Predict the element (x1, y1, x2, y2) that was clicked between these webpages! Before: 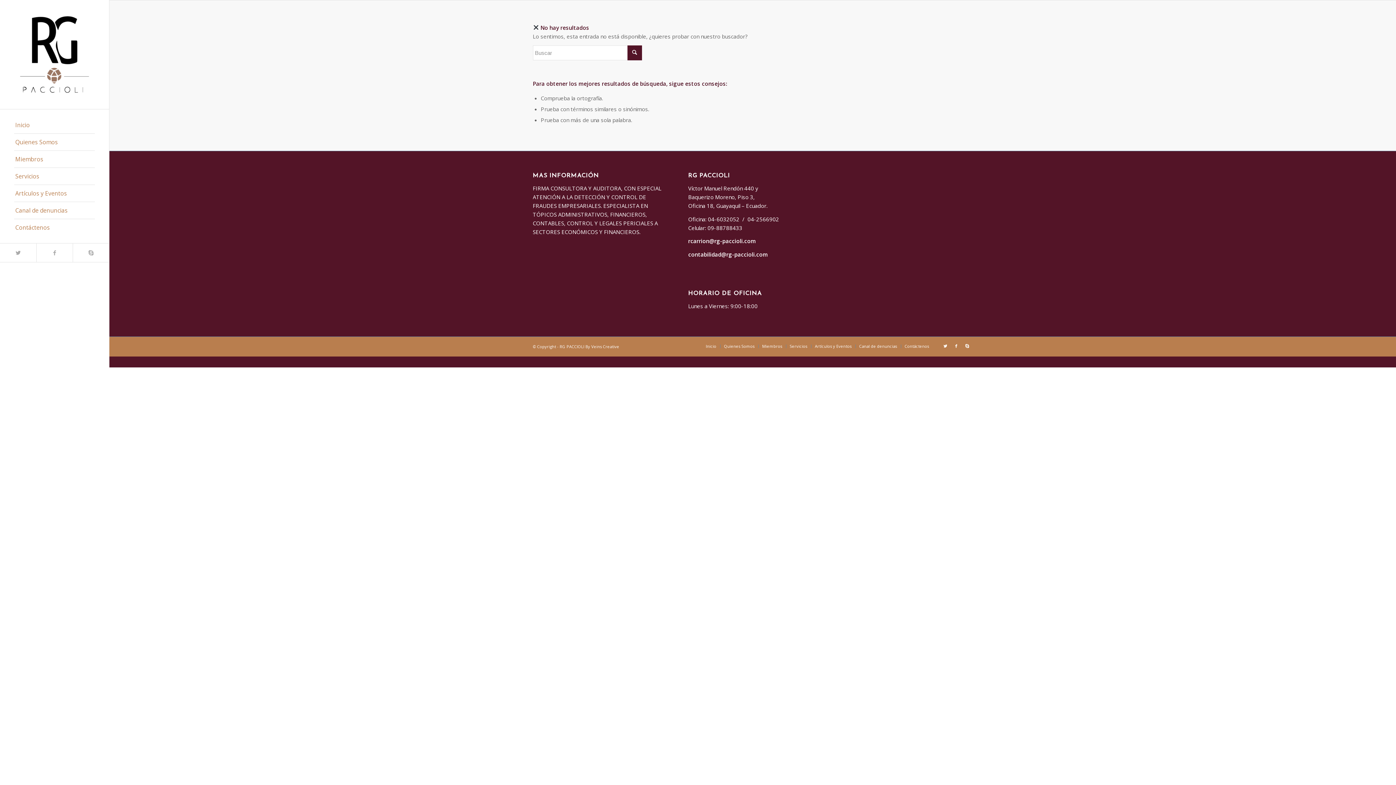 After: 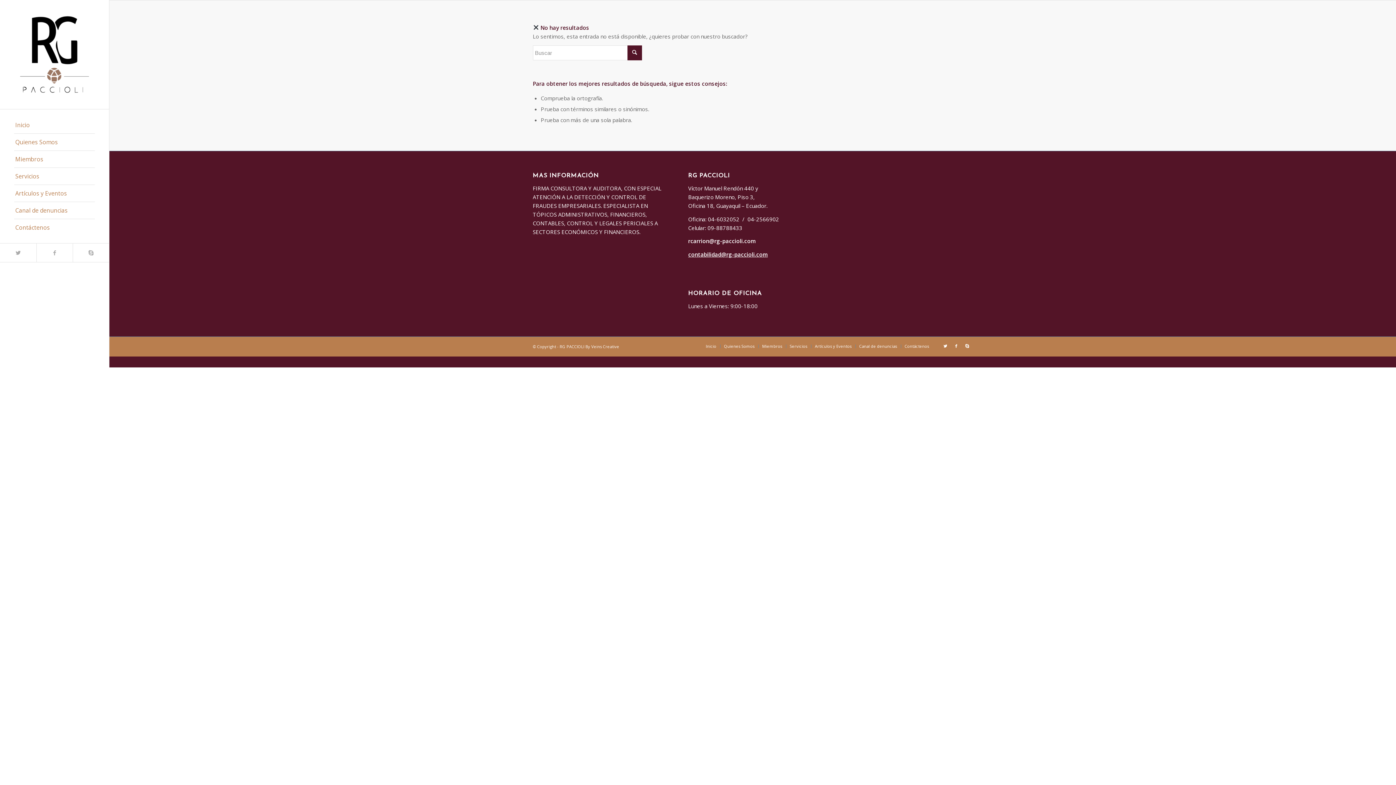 Action: label: contabilidad@rg-paccioli.com bbox: (688, 250, 768, 258)